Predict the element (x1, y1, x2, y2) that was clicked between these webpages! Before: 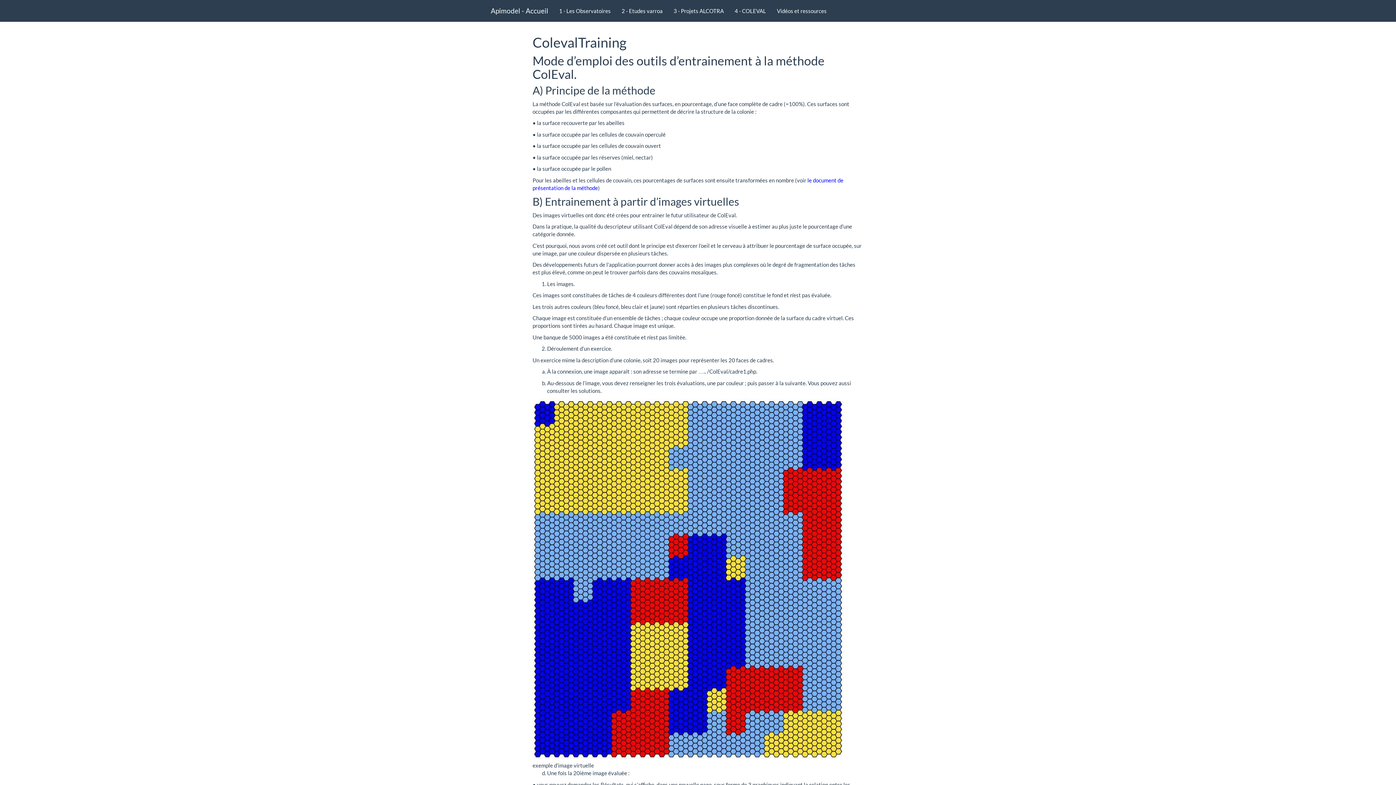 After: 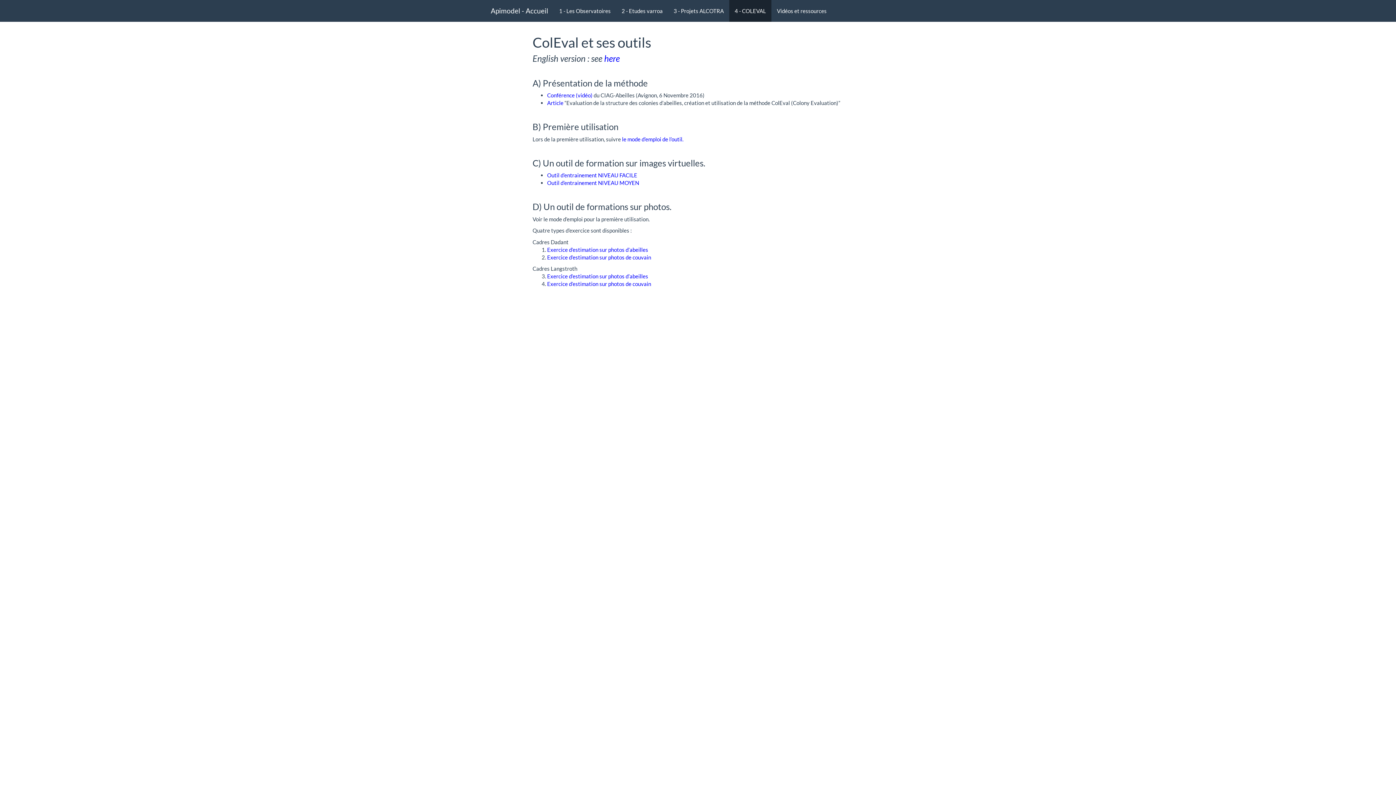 Action: label: 4 - COLEVAL bbox: (729, 0, 771, 21)